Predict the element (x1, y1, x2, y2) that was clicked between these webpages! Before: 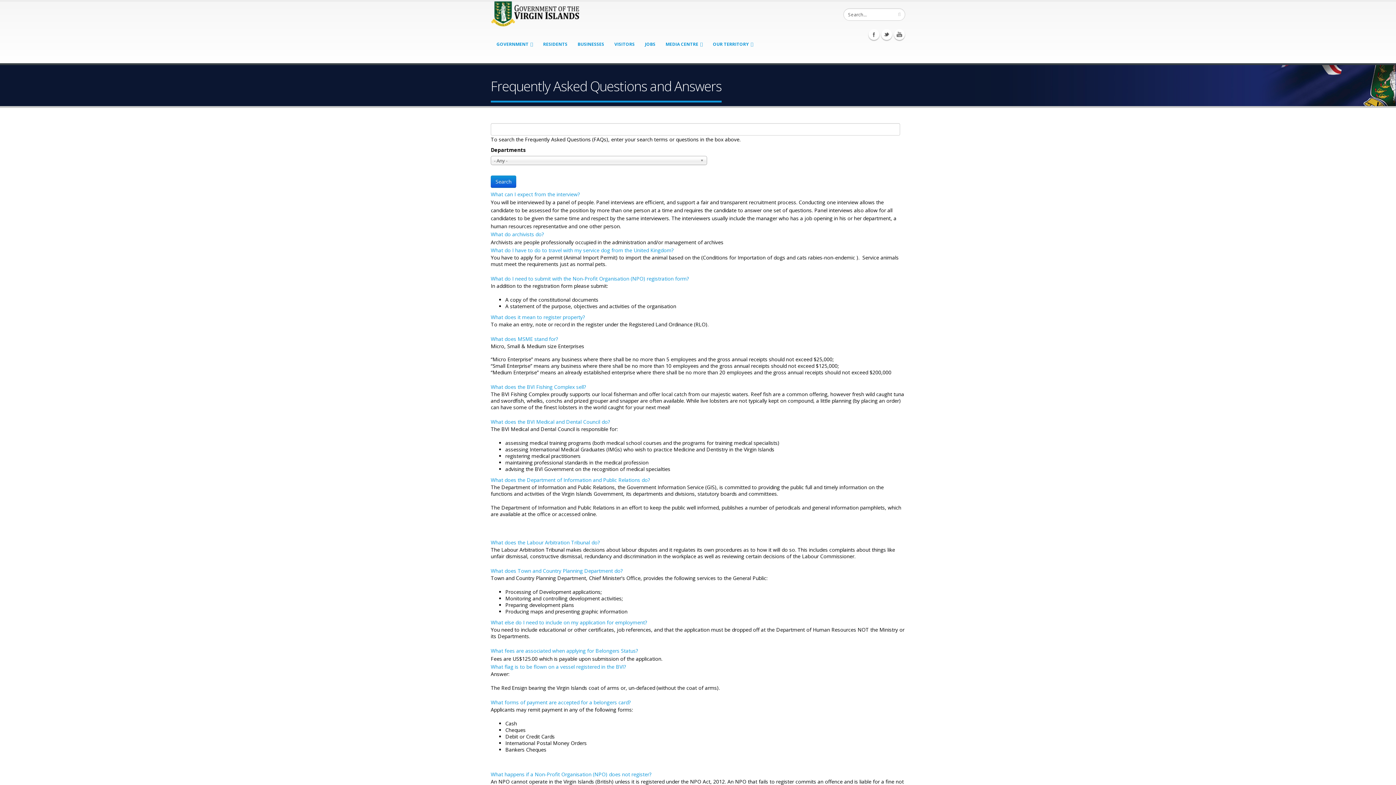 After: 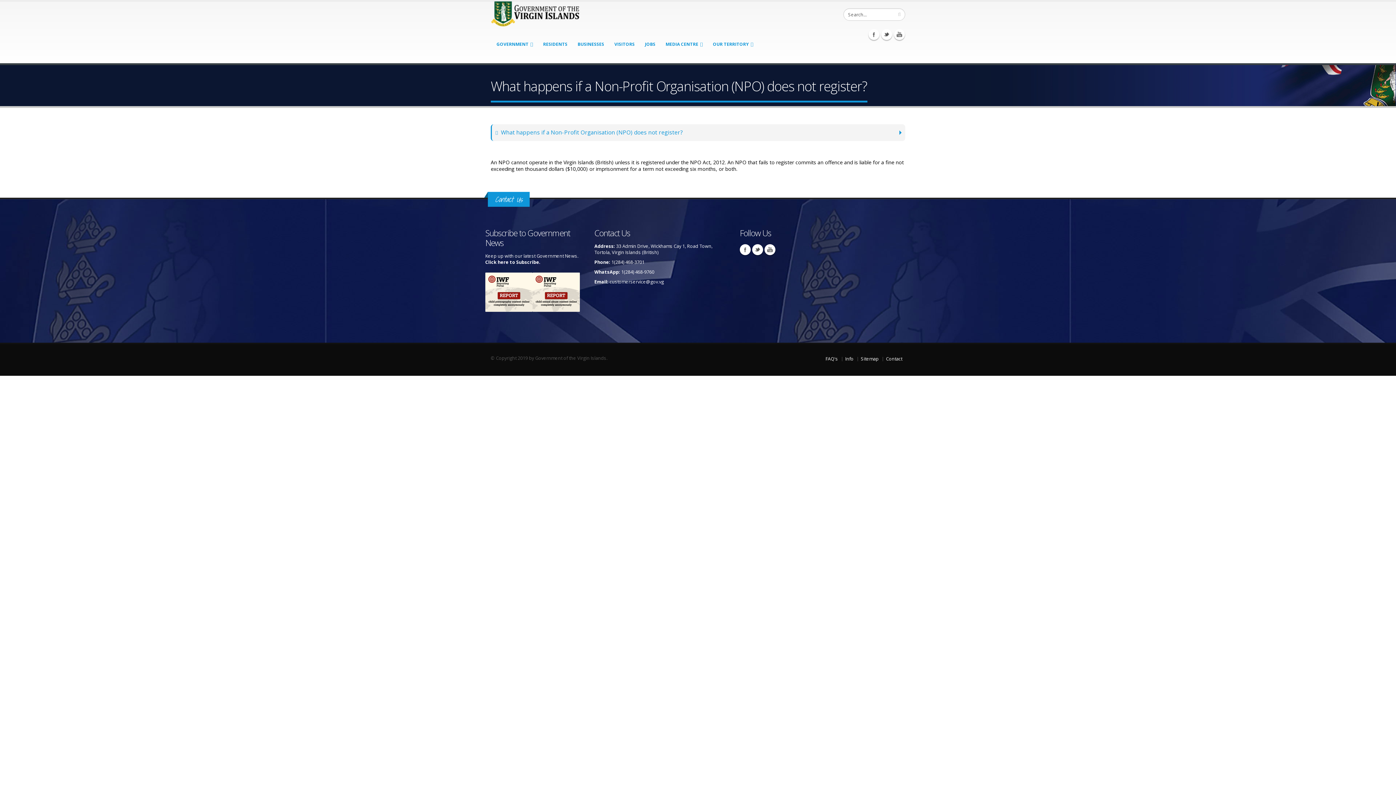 Action: label: What happens if a Non-Profit Organisation (NPO) does not register? bbox: (490, 771, 651, 778)